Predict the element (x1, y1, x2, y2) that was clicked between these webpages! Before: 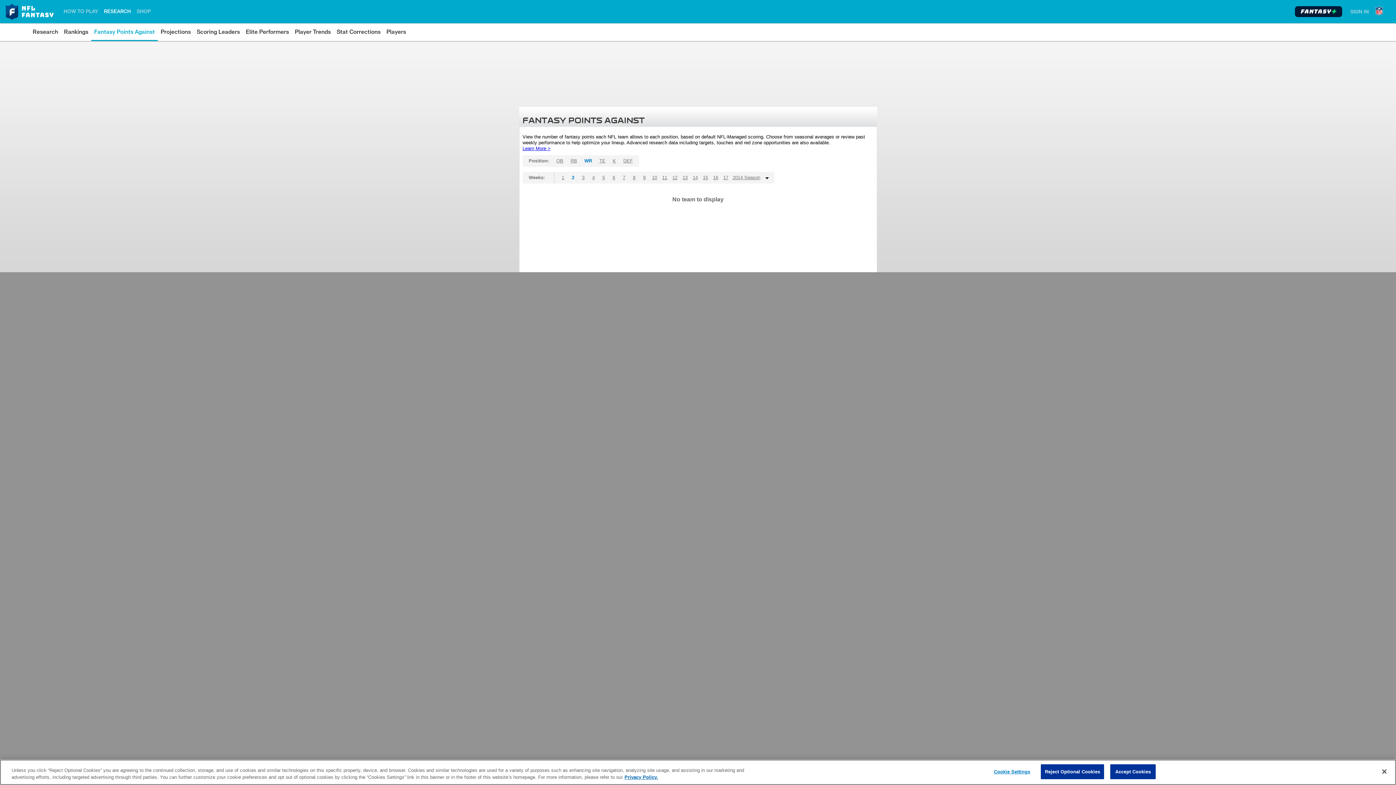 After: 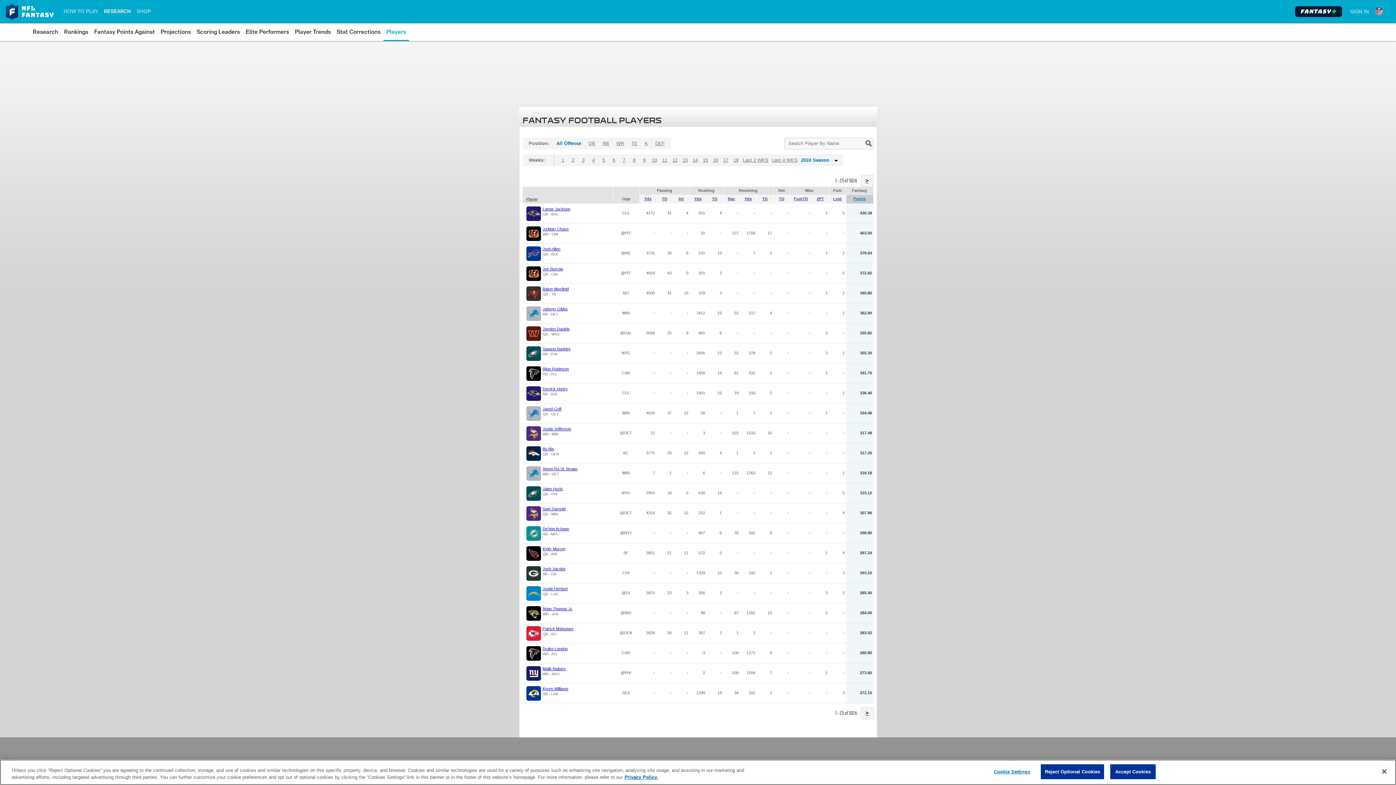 Action: label: Players bbox: (386, 26, 406, 37)